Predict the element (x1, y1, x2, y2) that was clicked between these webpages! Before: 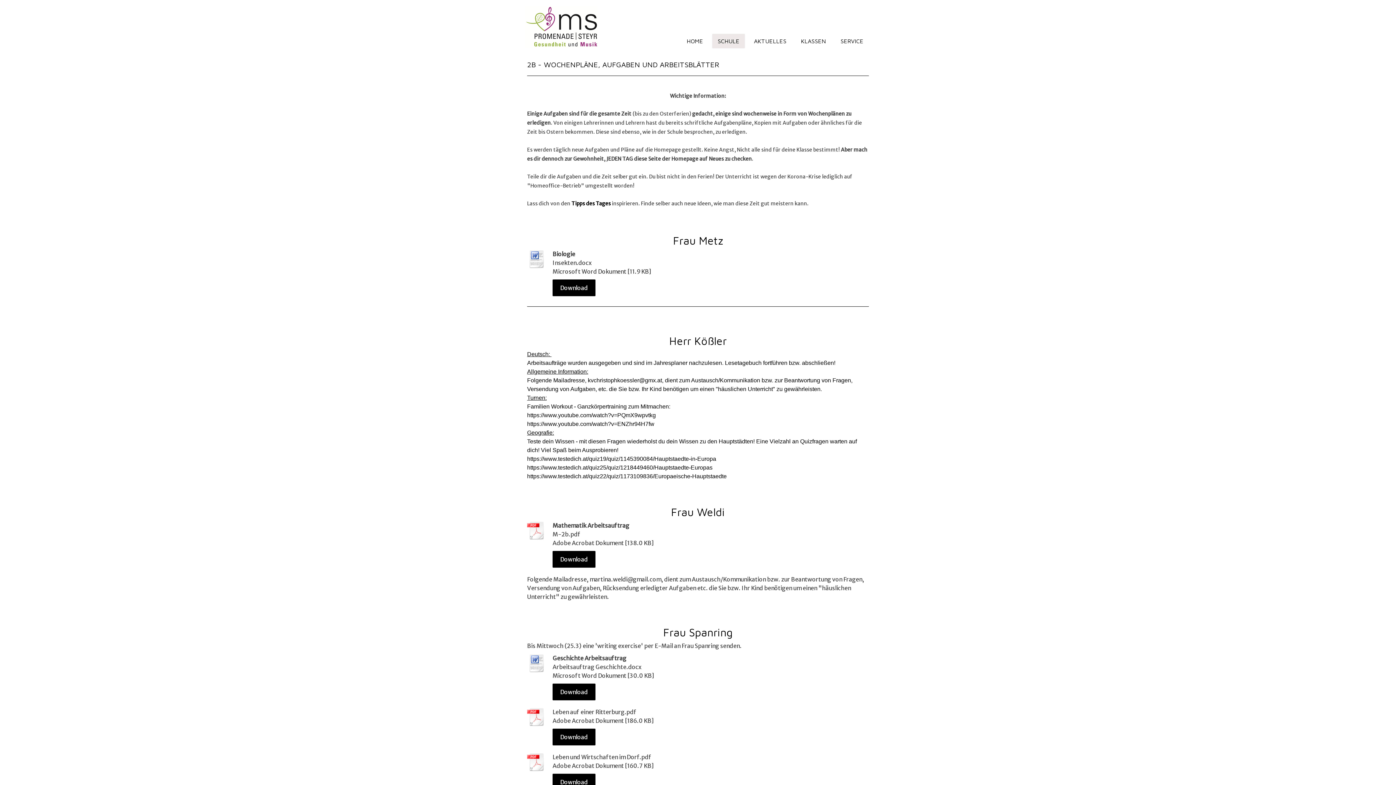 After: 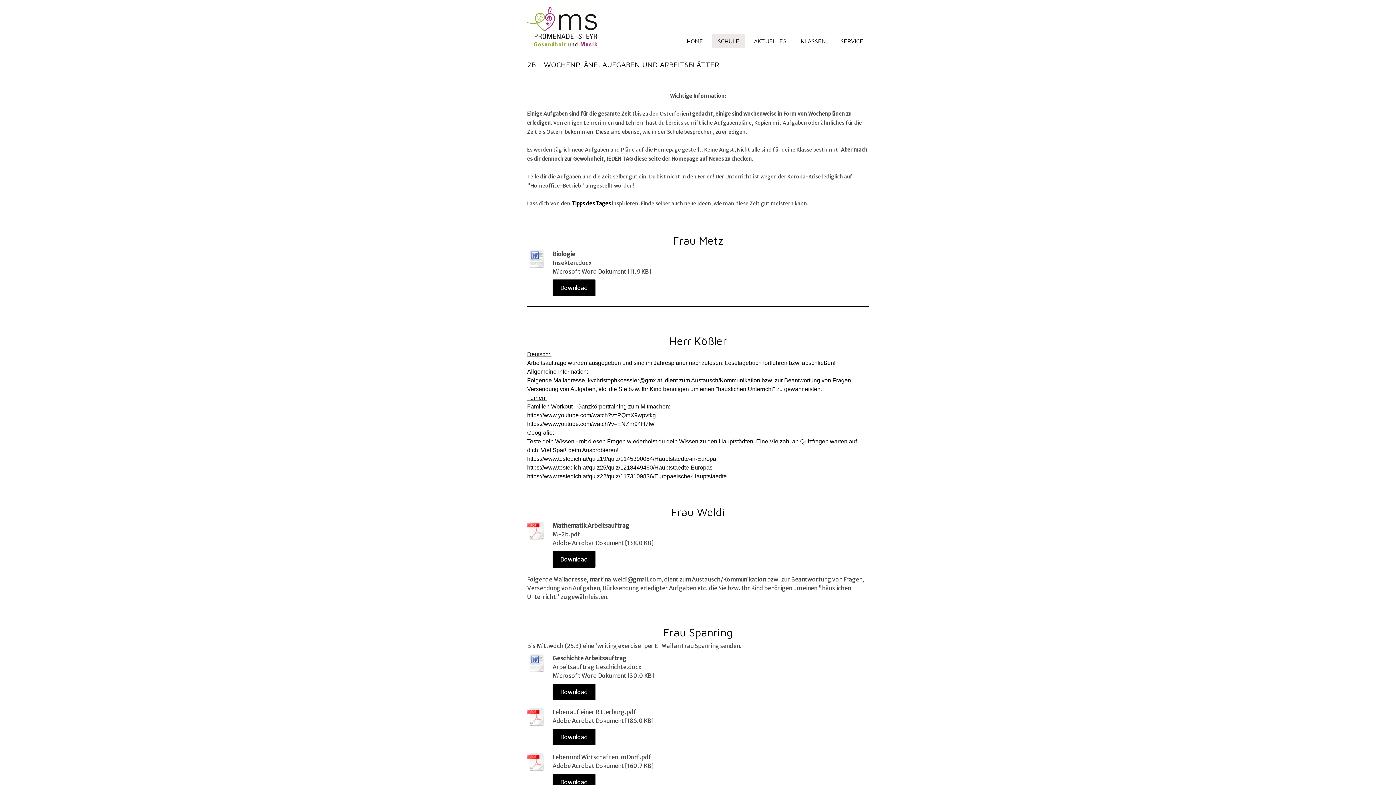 Action: bbox: (552, 684, 595, 700) label: Download